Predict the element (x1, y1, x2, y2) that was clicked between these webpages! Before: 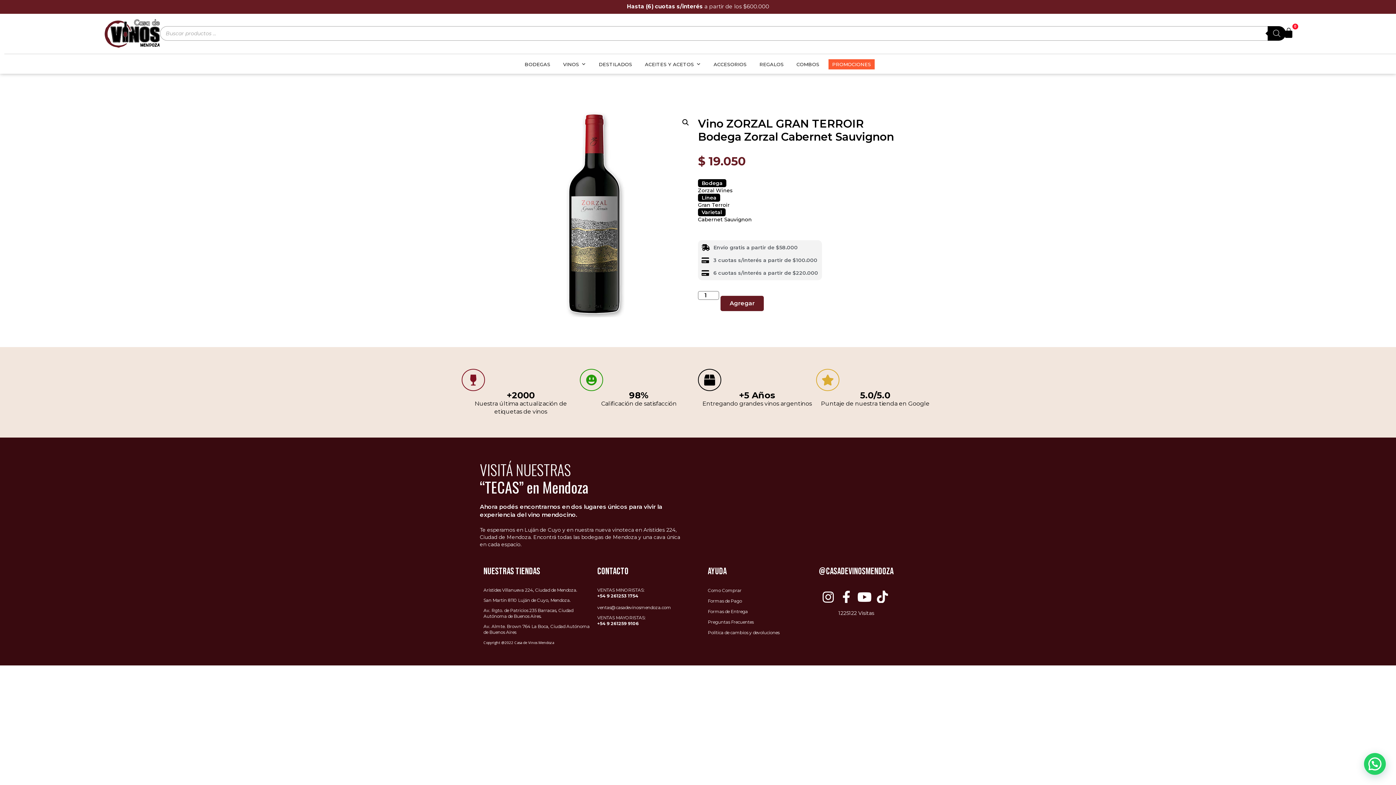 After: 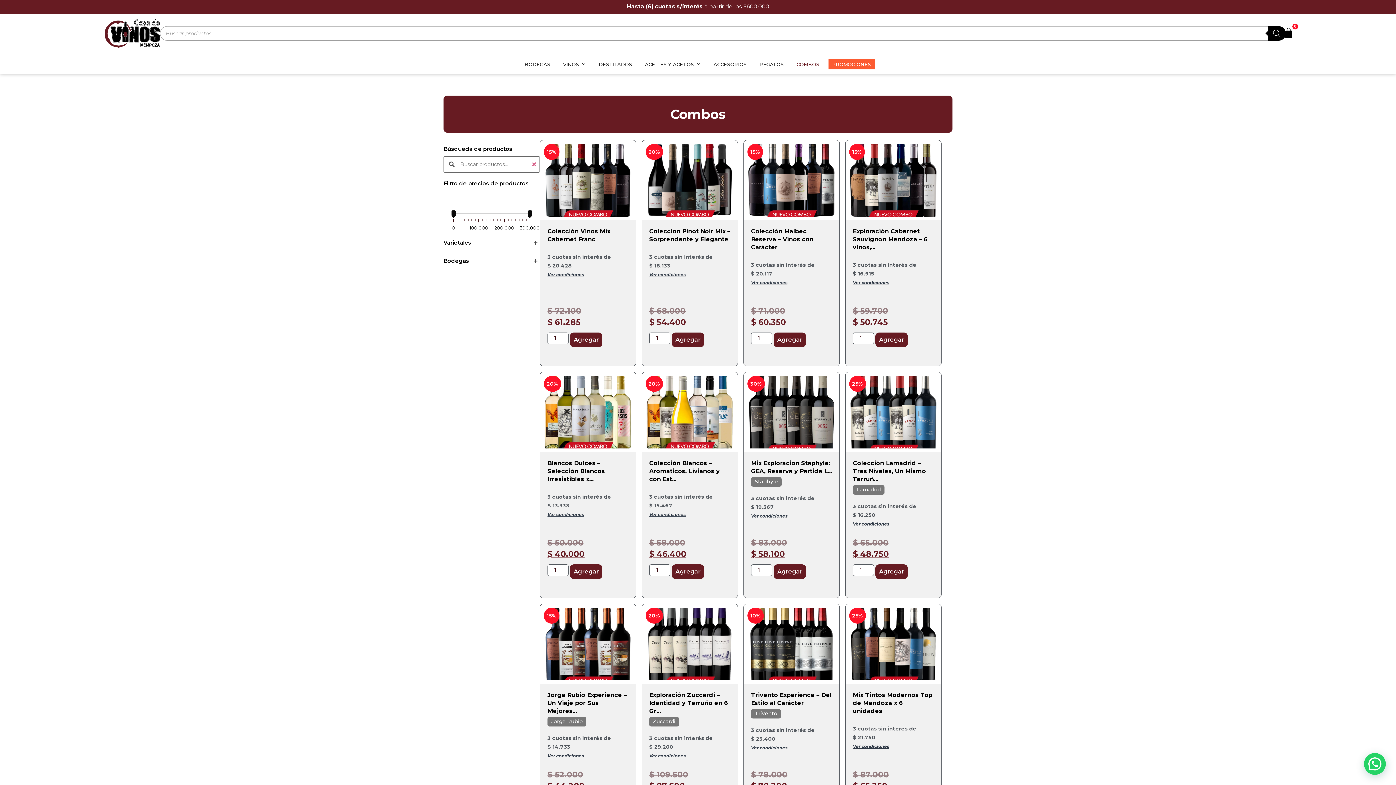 Action: label: COMBOS bbox: (793, 59, 819, 69)